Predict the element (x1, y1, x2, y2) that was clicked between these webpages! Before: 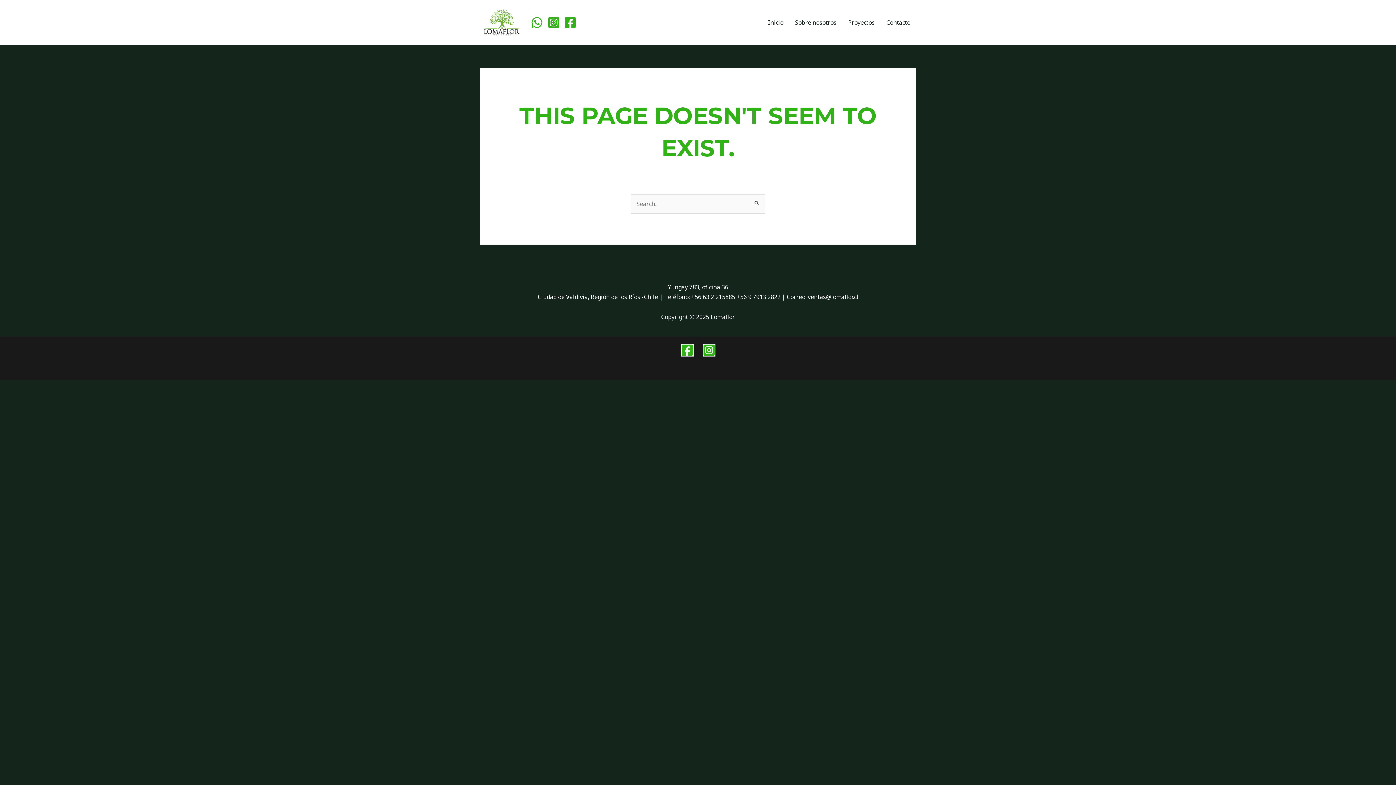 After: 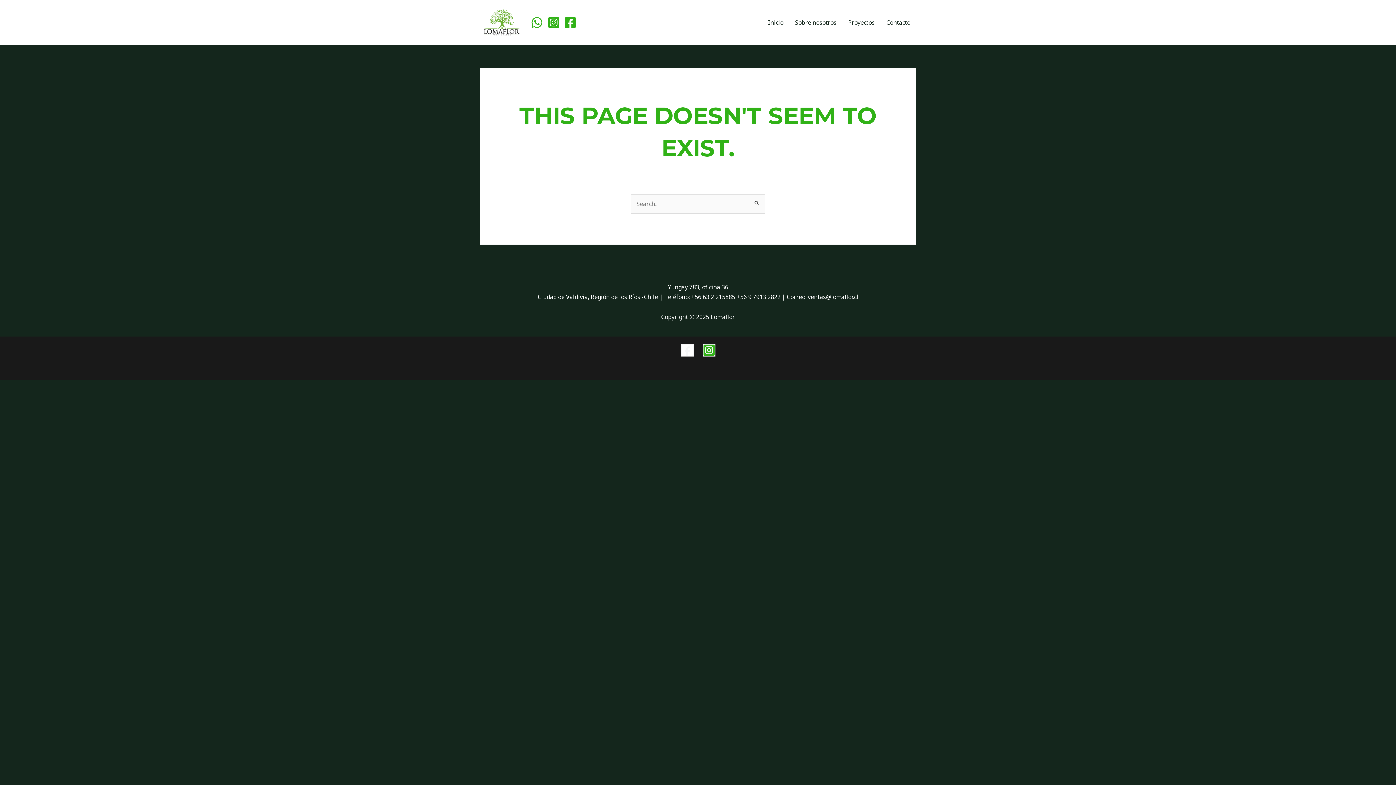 Action: label: Facebook bbox: (680, 344, 693, 356)